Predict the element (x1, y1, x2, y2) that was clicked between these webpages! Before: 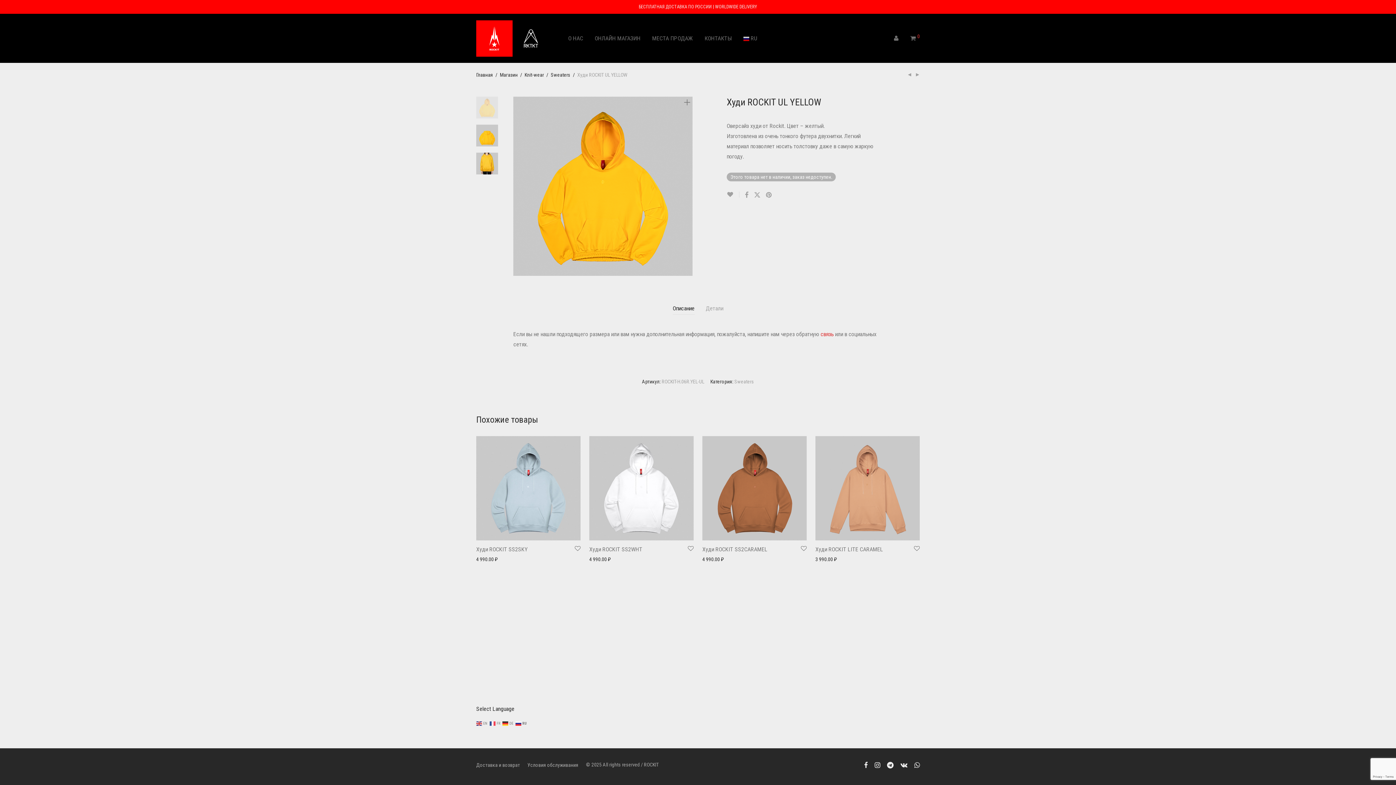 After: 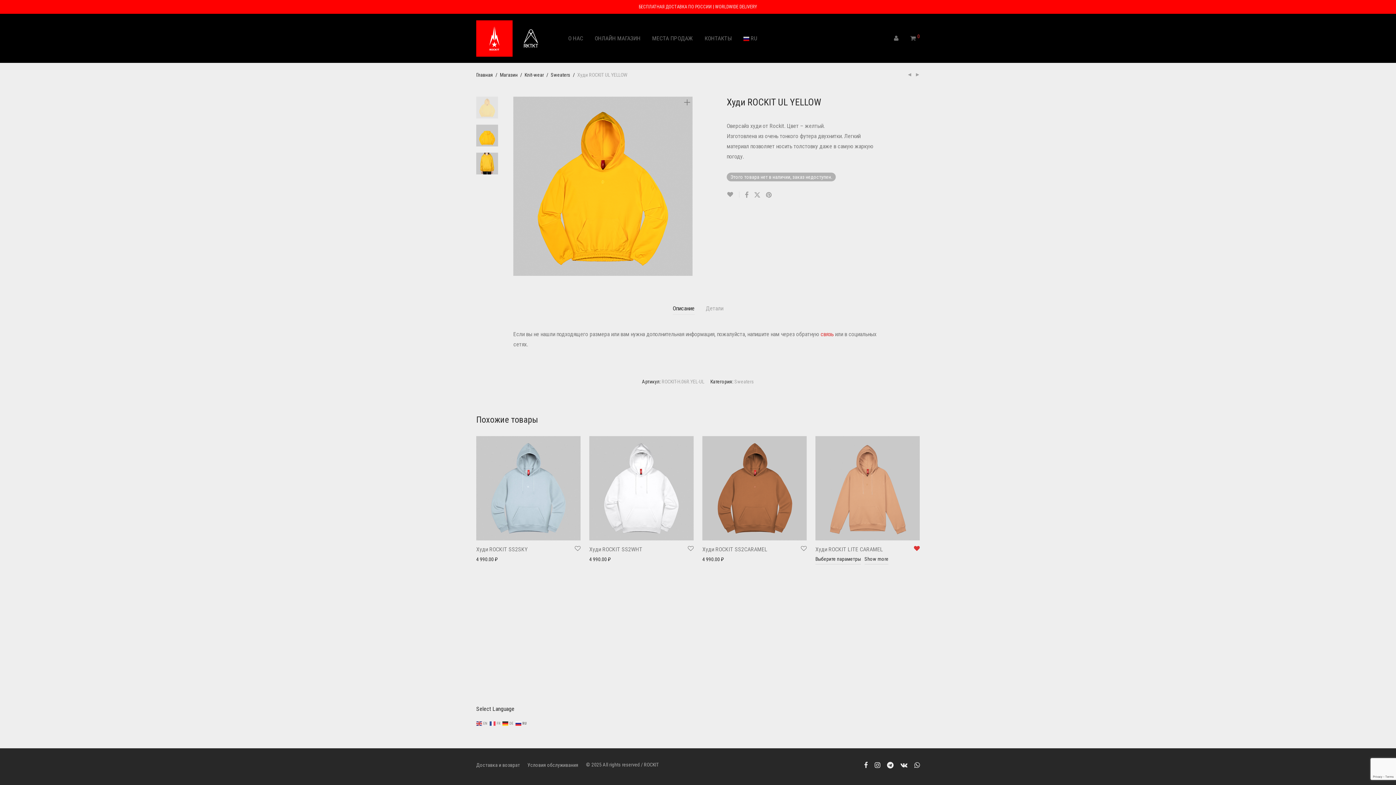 Action: bbox: (913, 545, 920, 552)